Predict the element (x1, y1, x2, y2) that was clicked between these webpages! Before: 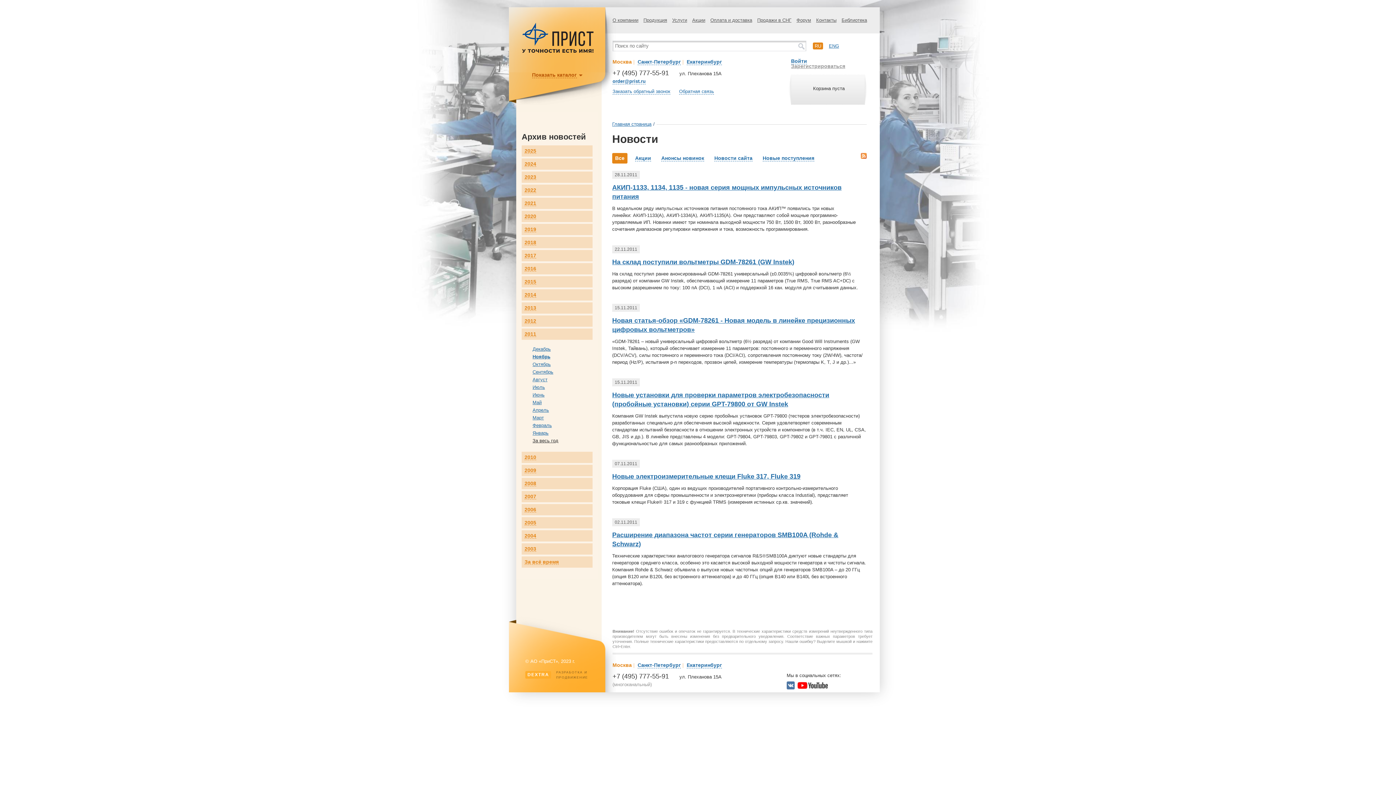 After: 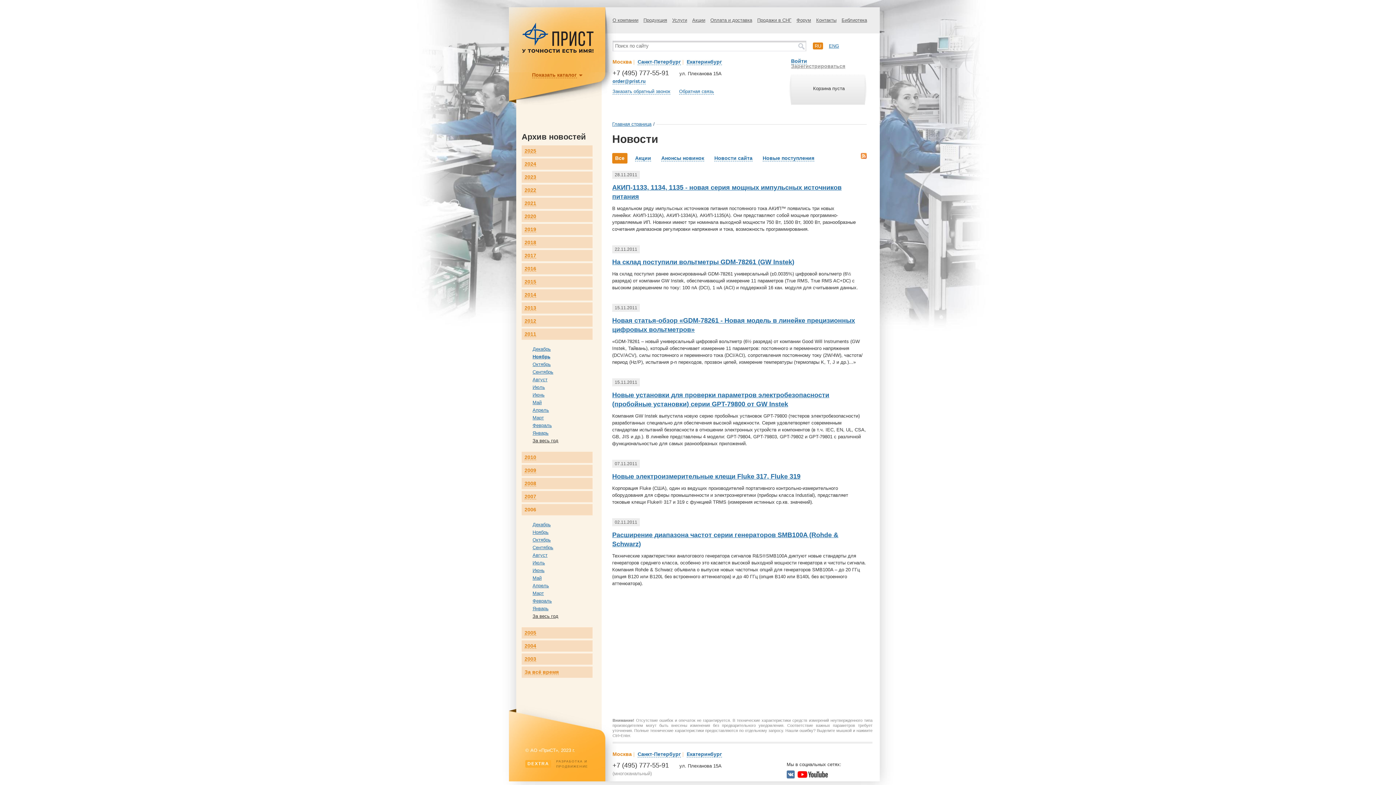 Action: bbox: (524, 507, 536, 512) label: 2006